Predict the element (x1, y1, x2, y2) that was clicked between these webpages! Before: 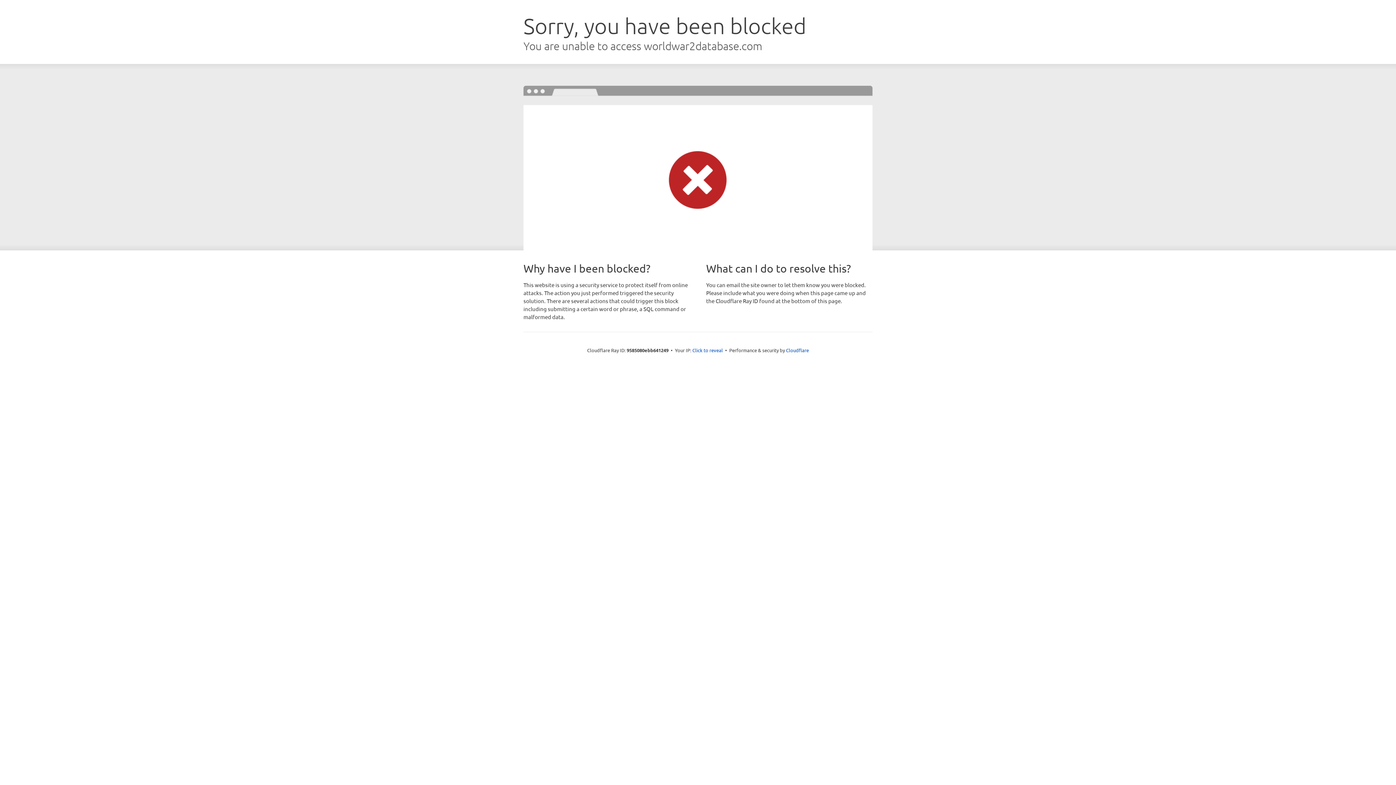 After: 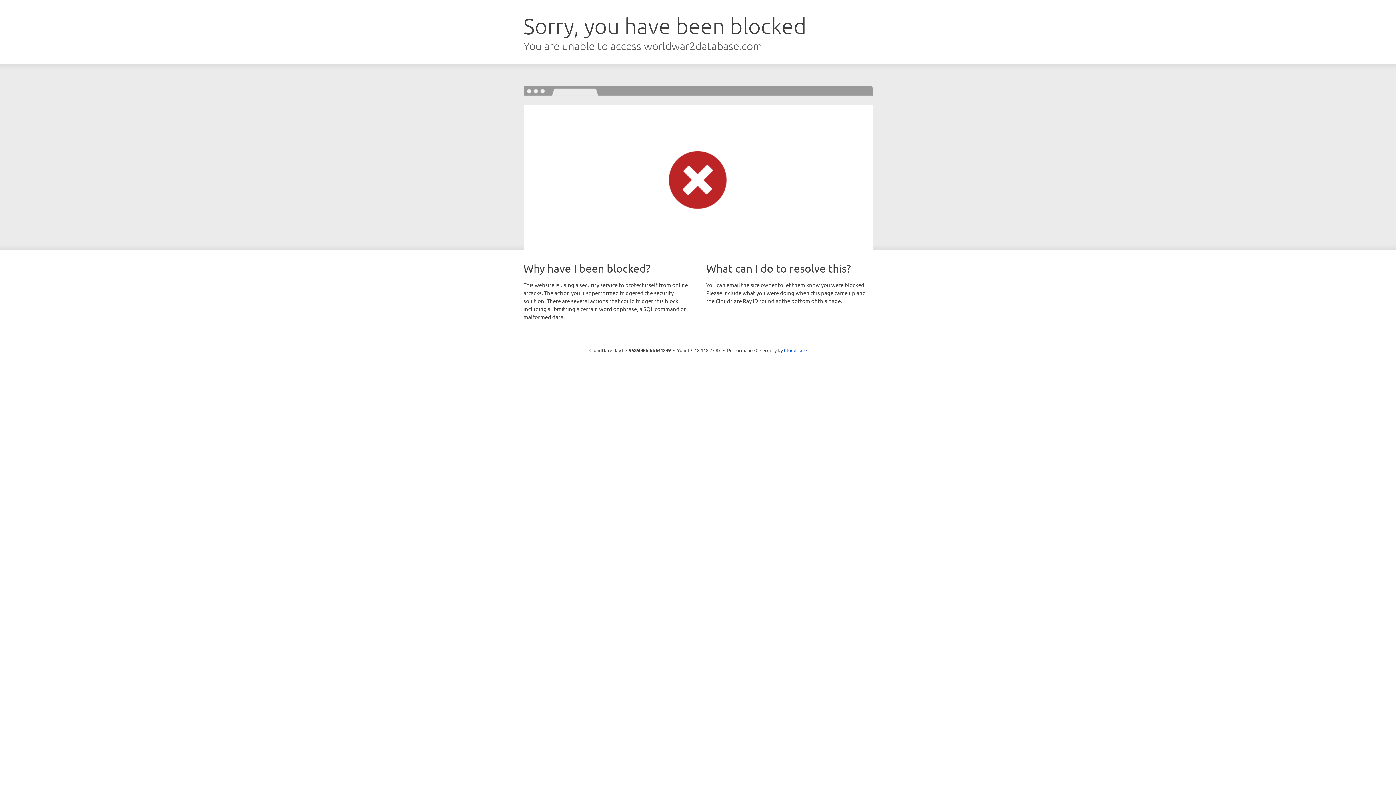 Action: bbox: (692, 346, 723, 353) label: Click to reveal